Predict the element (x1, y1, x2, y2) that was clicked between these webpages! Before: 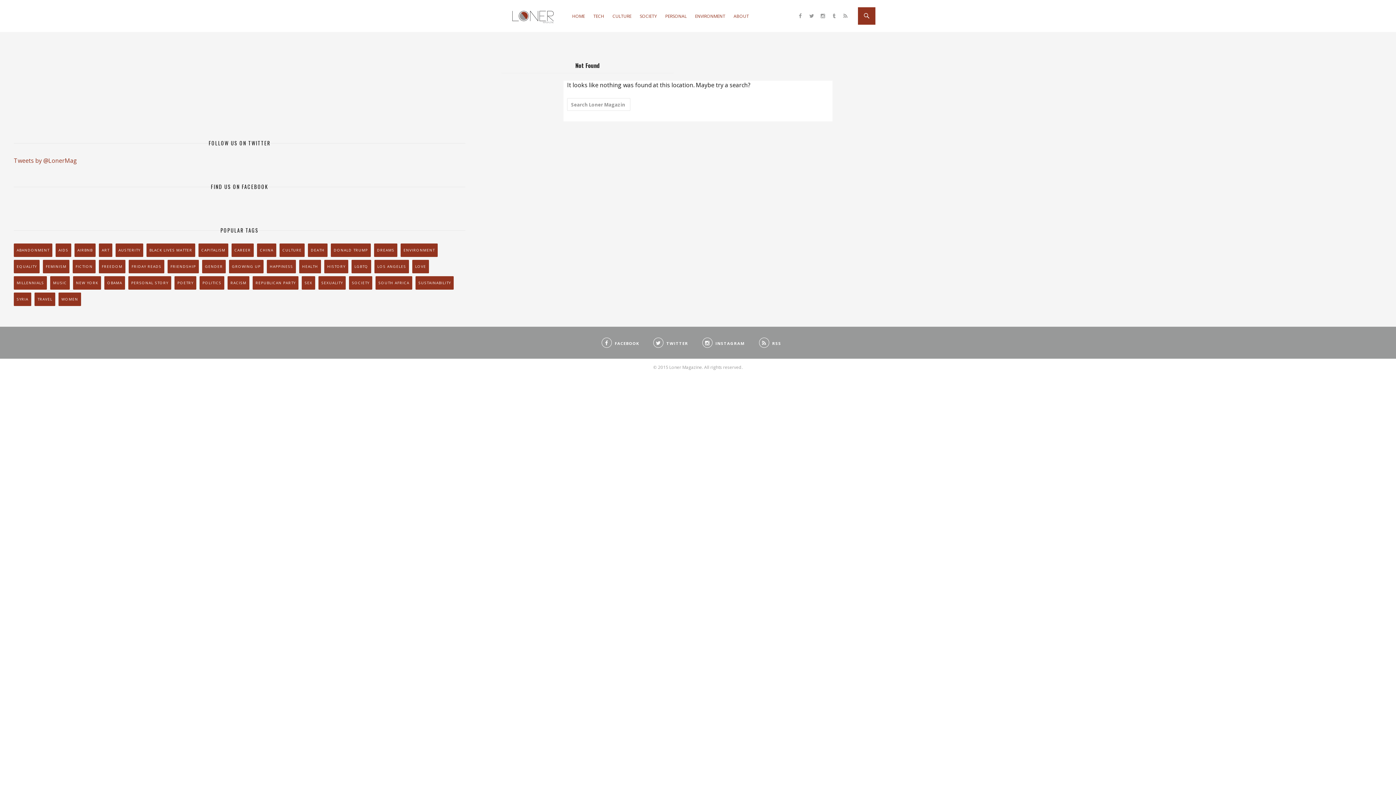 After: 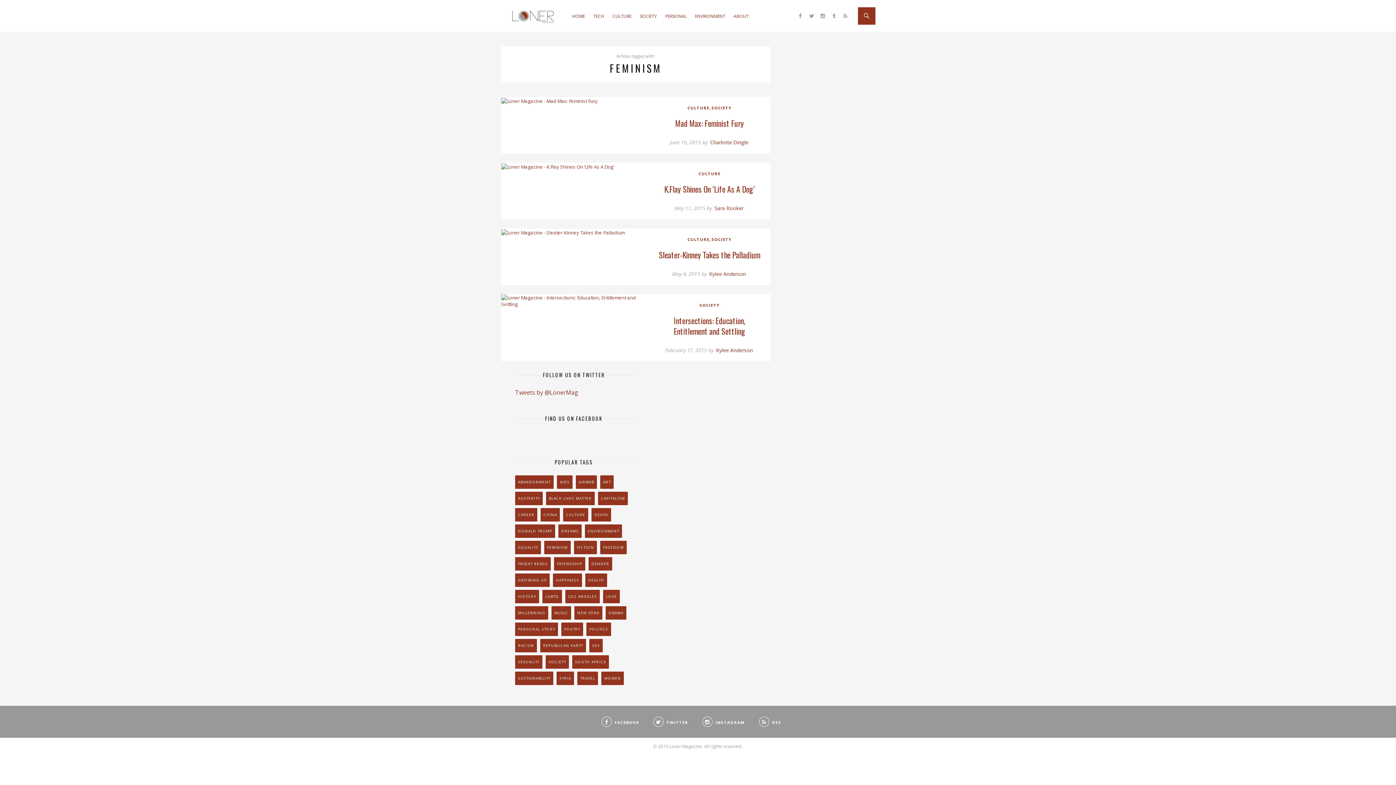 Action: label: feminism (4 items) bbox: (42, 260, 69, 273)